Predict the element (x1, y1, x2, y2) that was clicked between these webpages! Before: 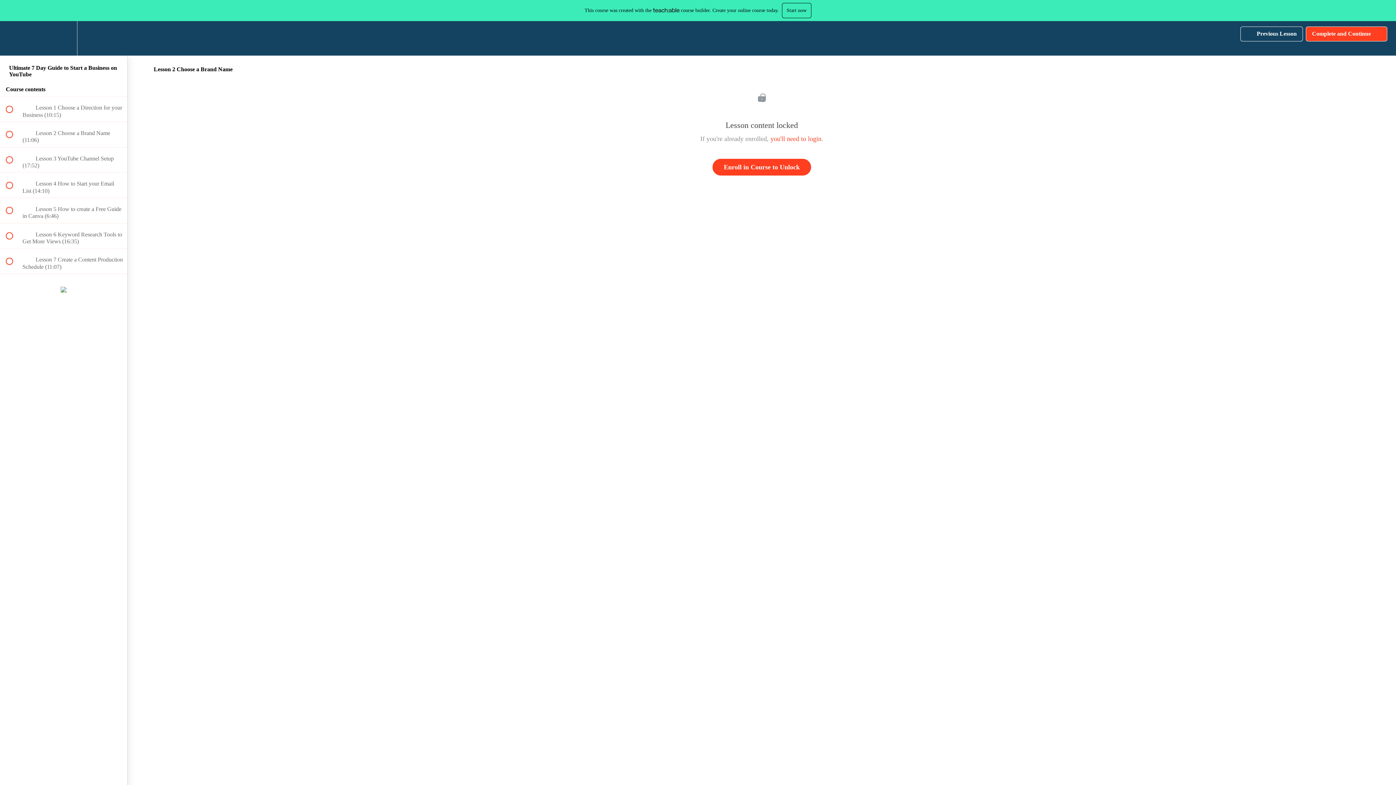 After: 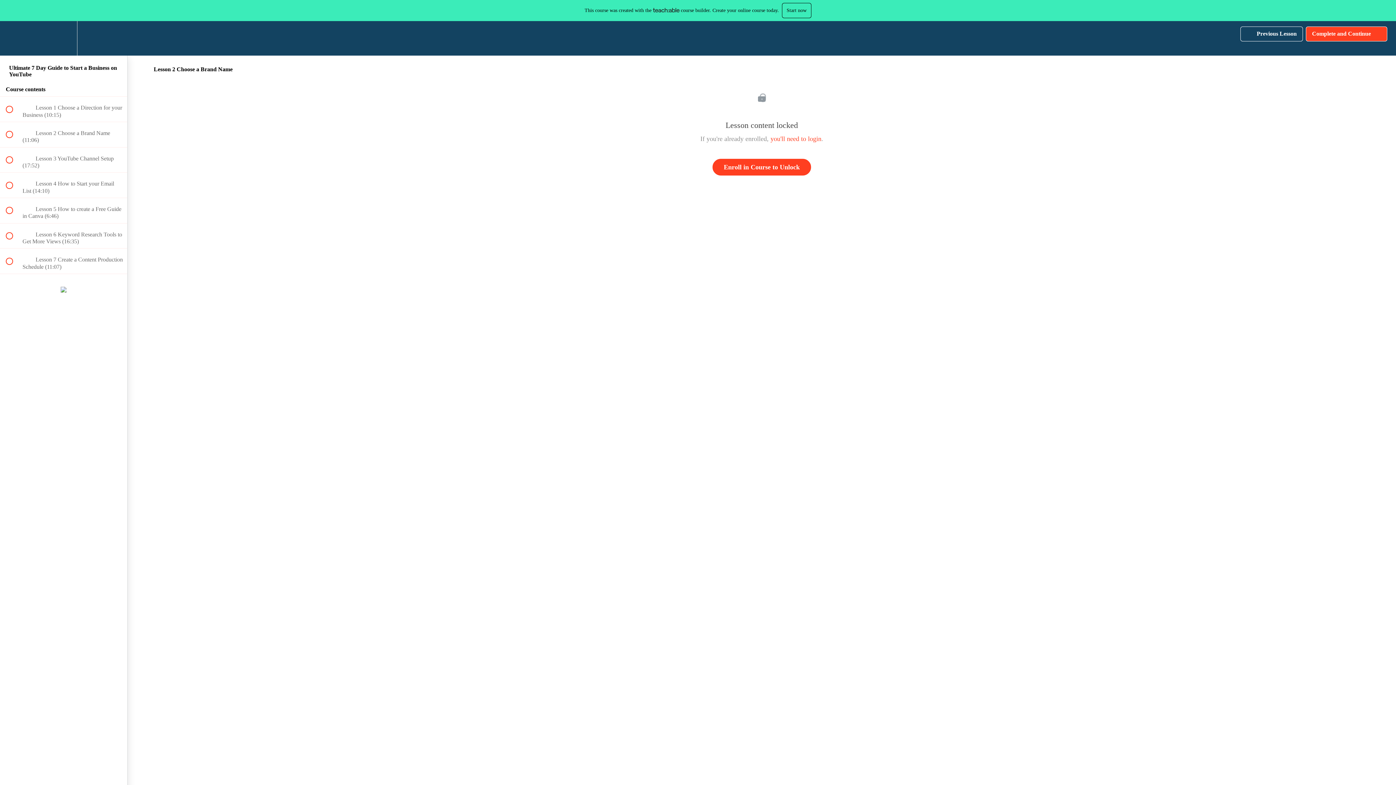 Action: bbox: (1306, 26, 1387, 41) label: Complete and Continue
 